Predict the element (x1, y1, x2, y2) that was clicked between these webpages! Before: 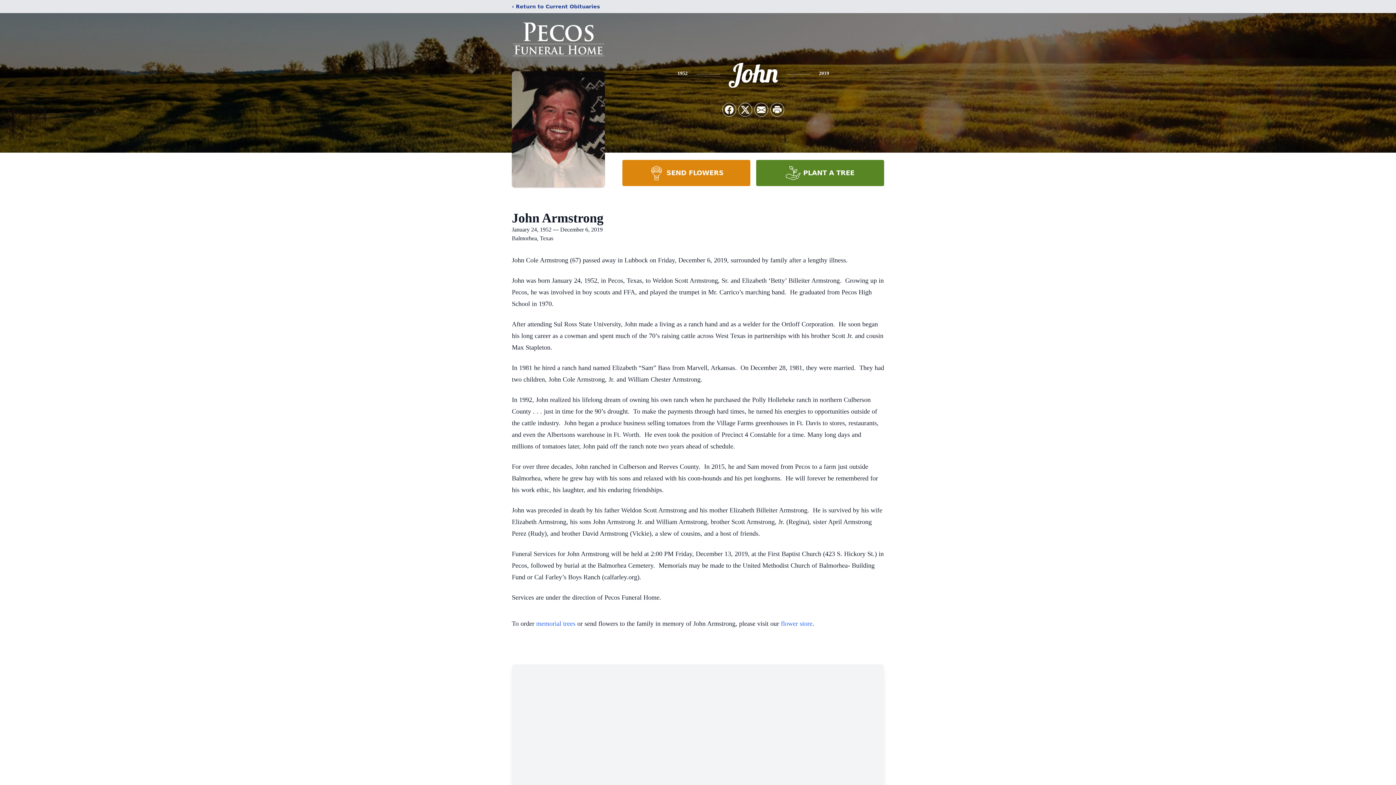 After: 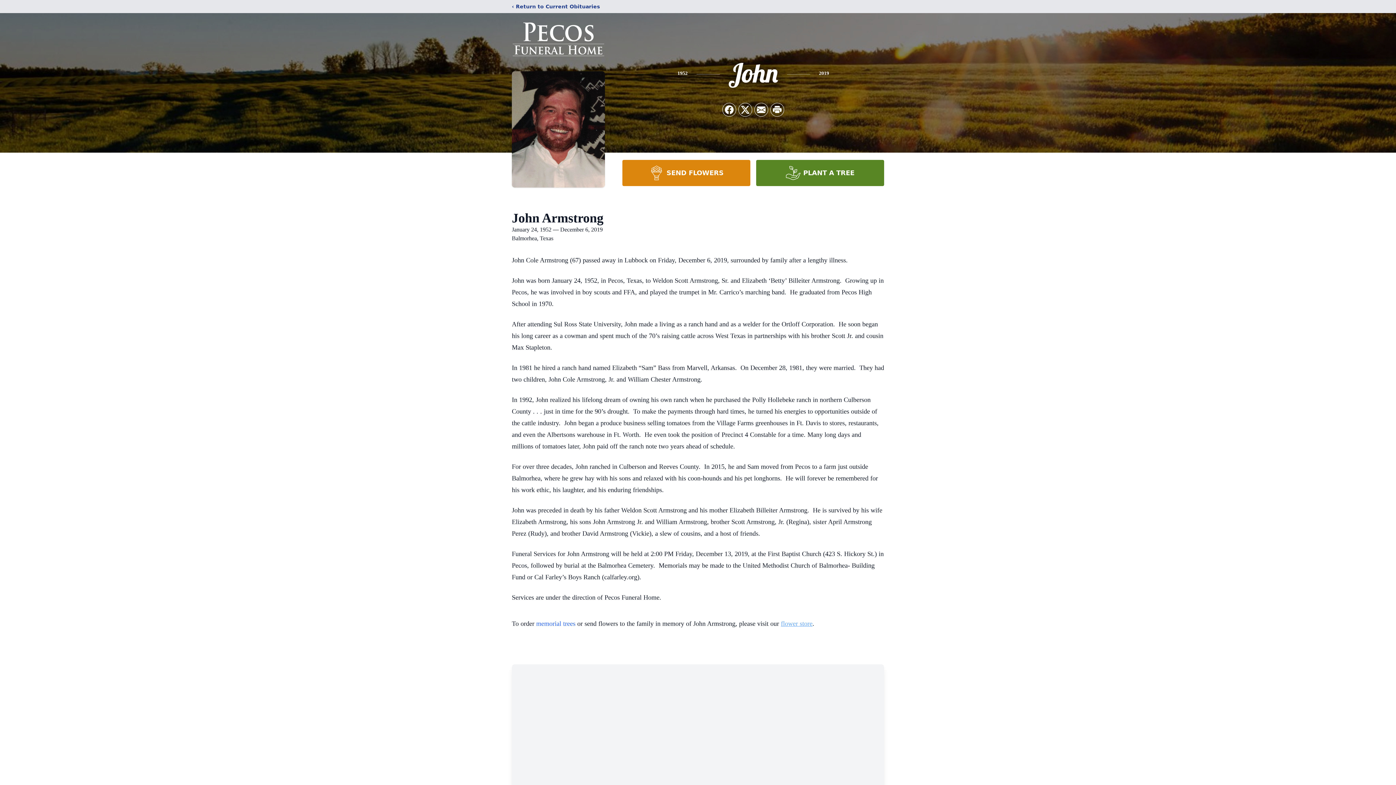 Action: label: flower store bbox: (781, 620, 812, 627)